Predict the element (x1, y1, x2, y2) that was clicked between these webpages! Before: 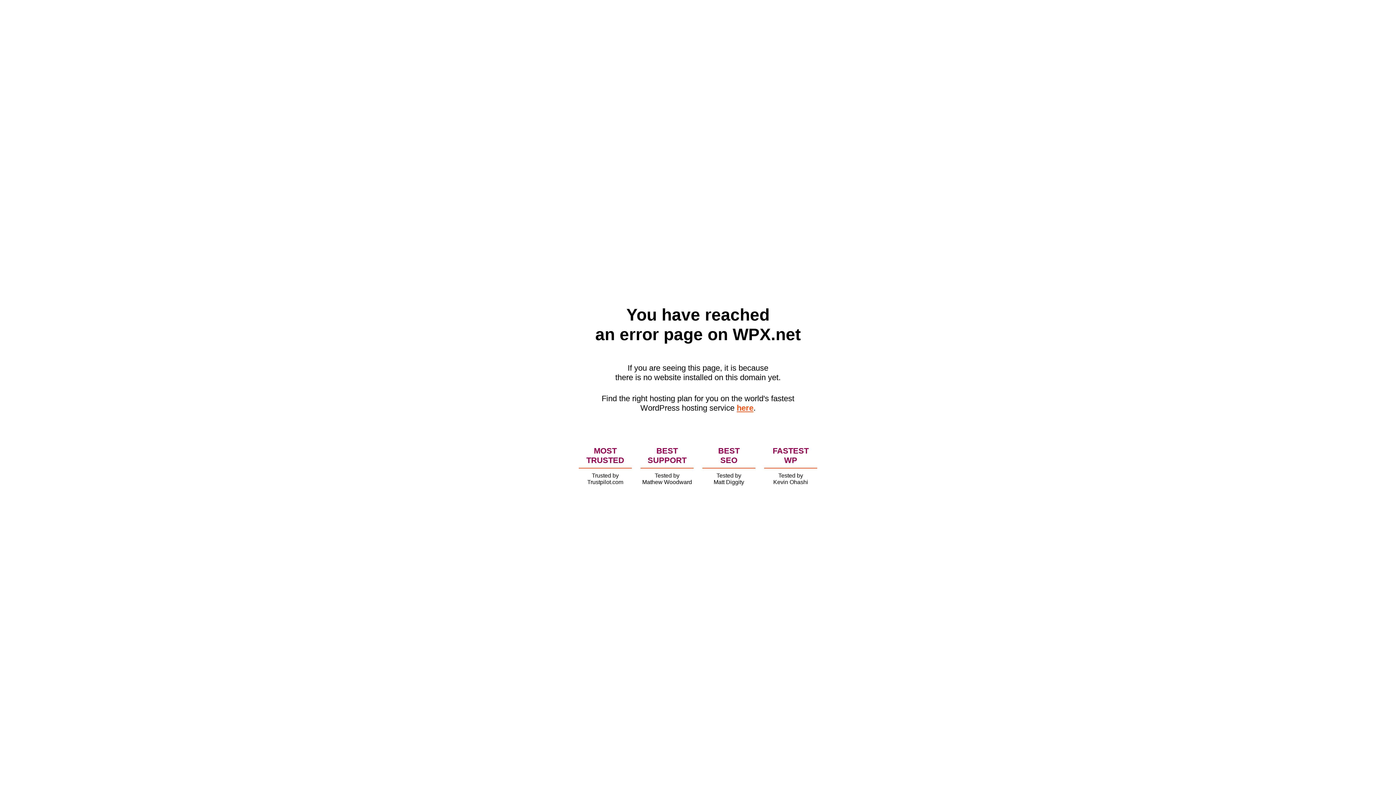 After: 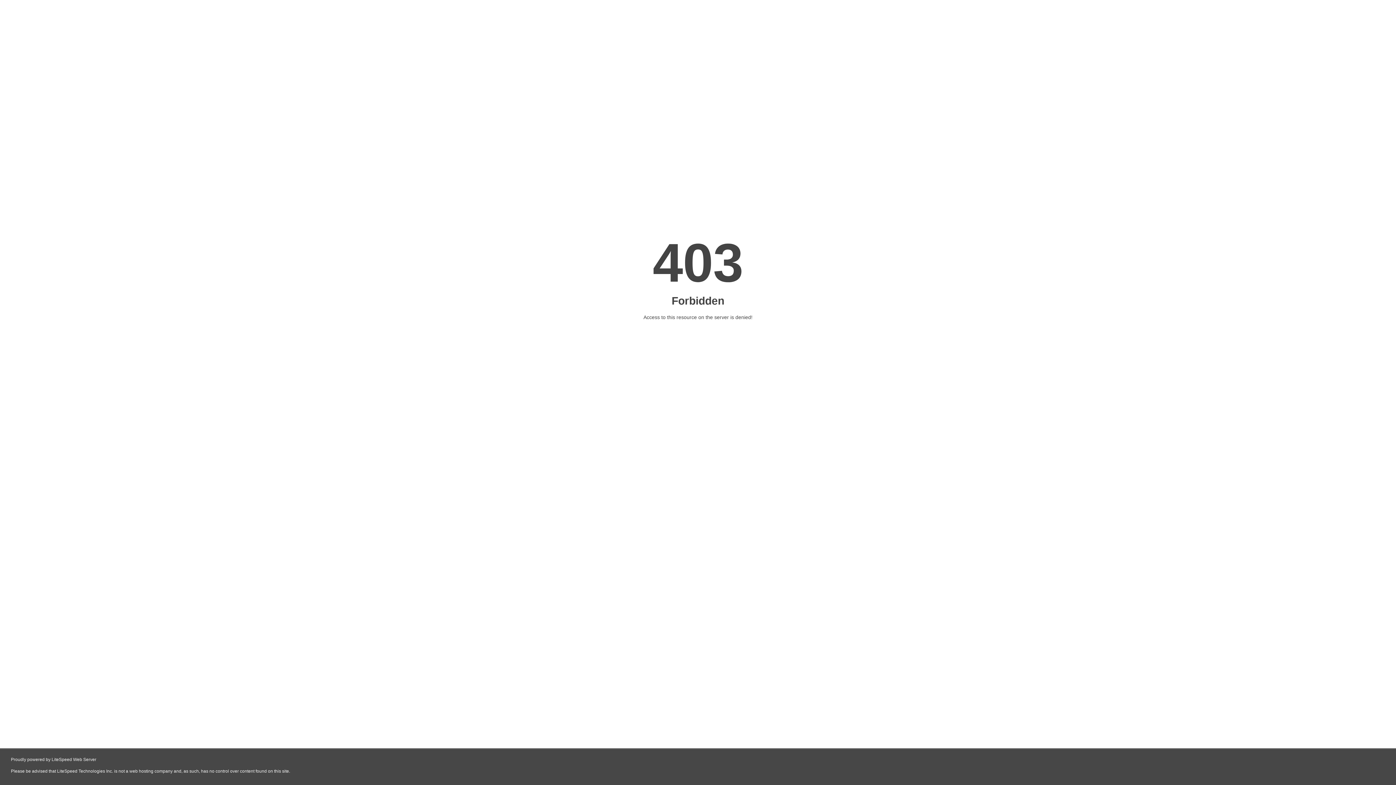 Action: bbox: (736, 403, 753, 412) label: here